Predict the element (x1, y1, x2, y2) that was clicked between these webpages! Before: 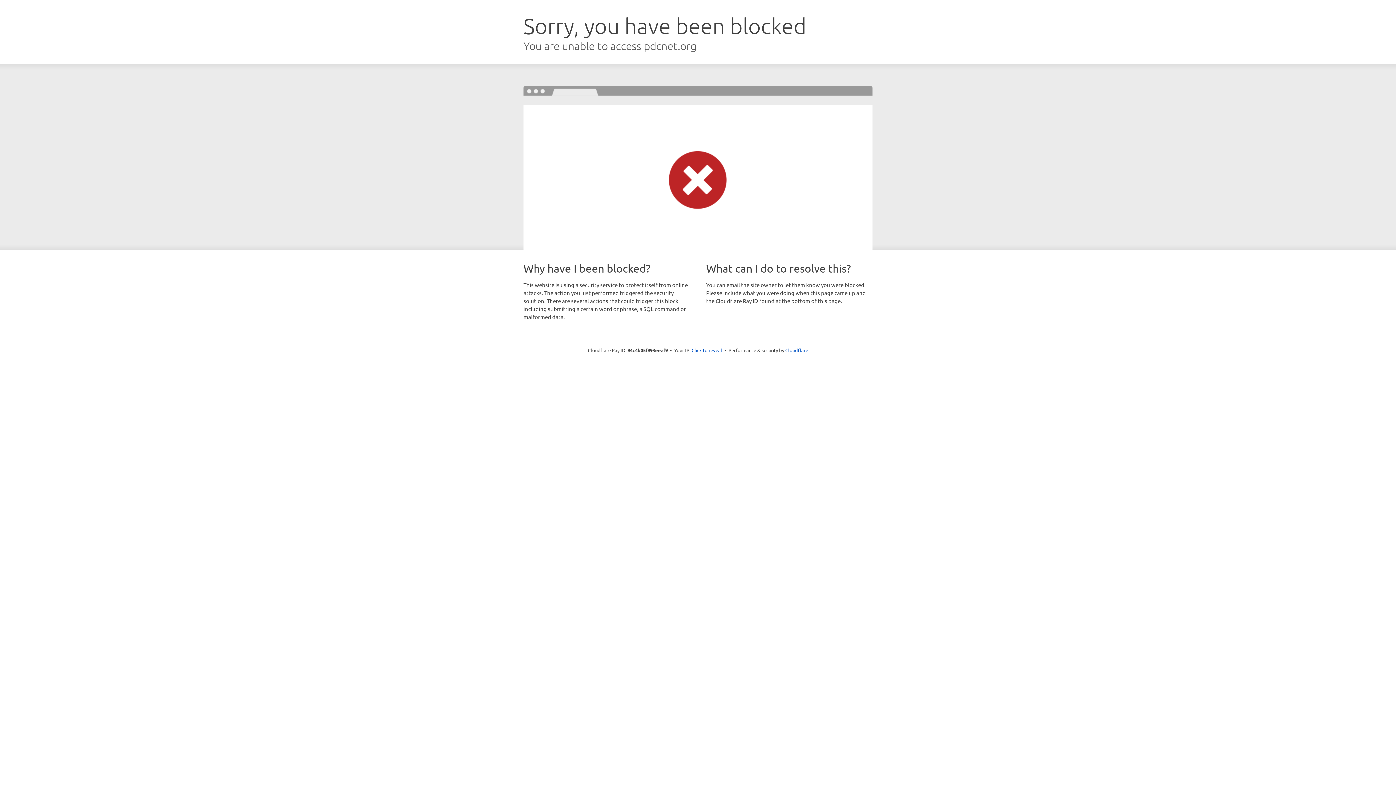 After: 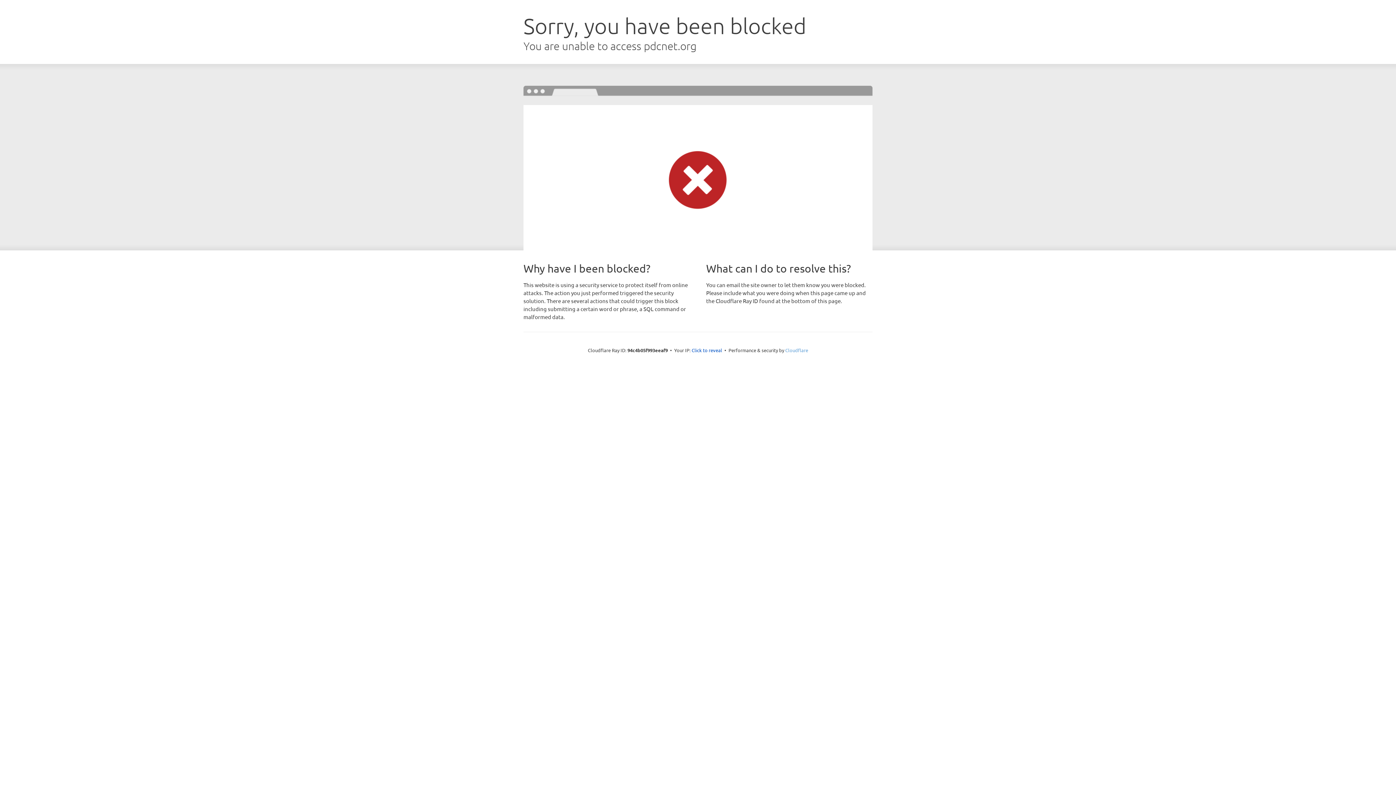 Action: label: Cloudflare bbox: (785, 347, 808, 353)